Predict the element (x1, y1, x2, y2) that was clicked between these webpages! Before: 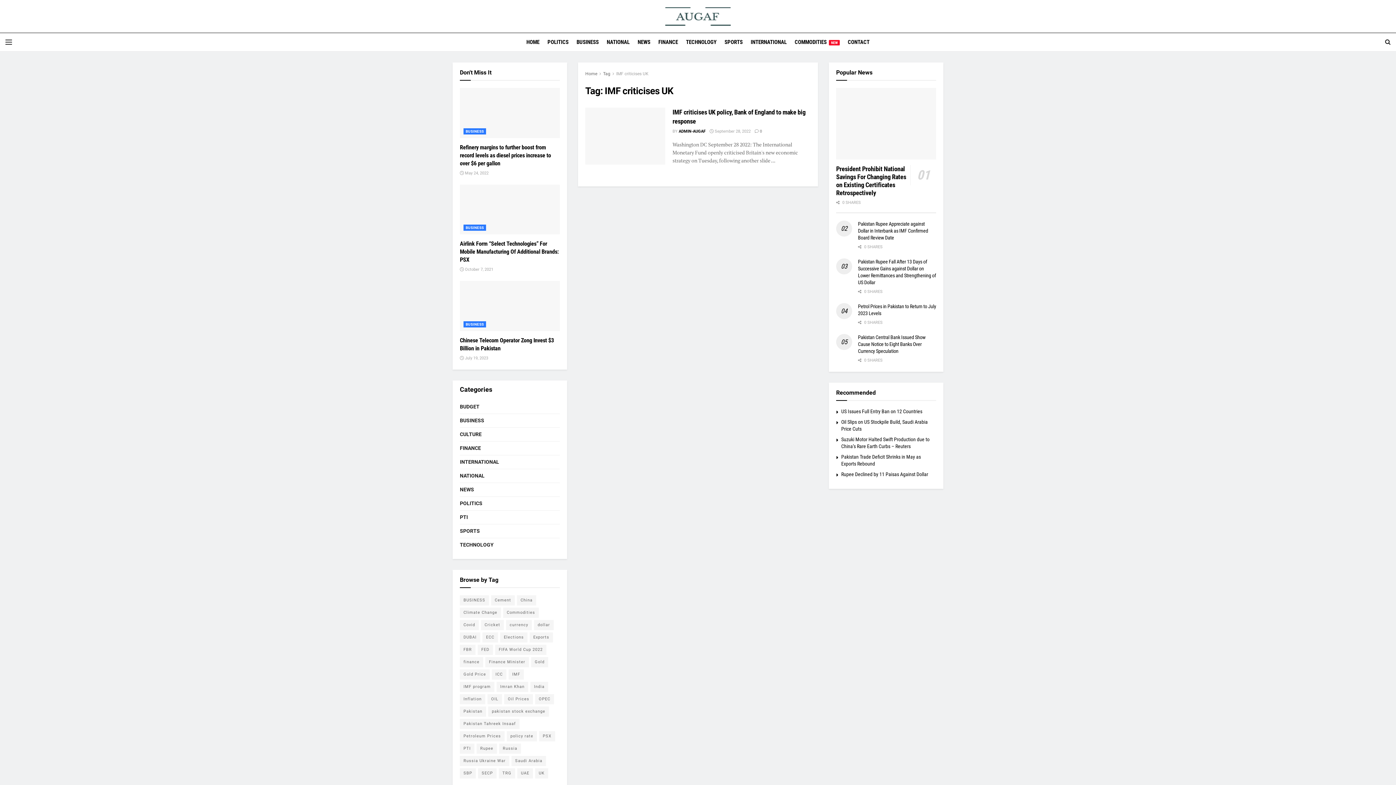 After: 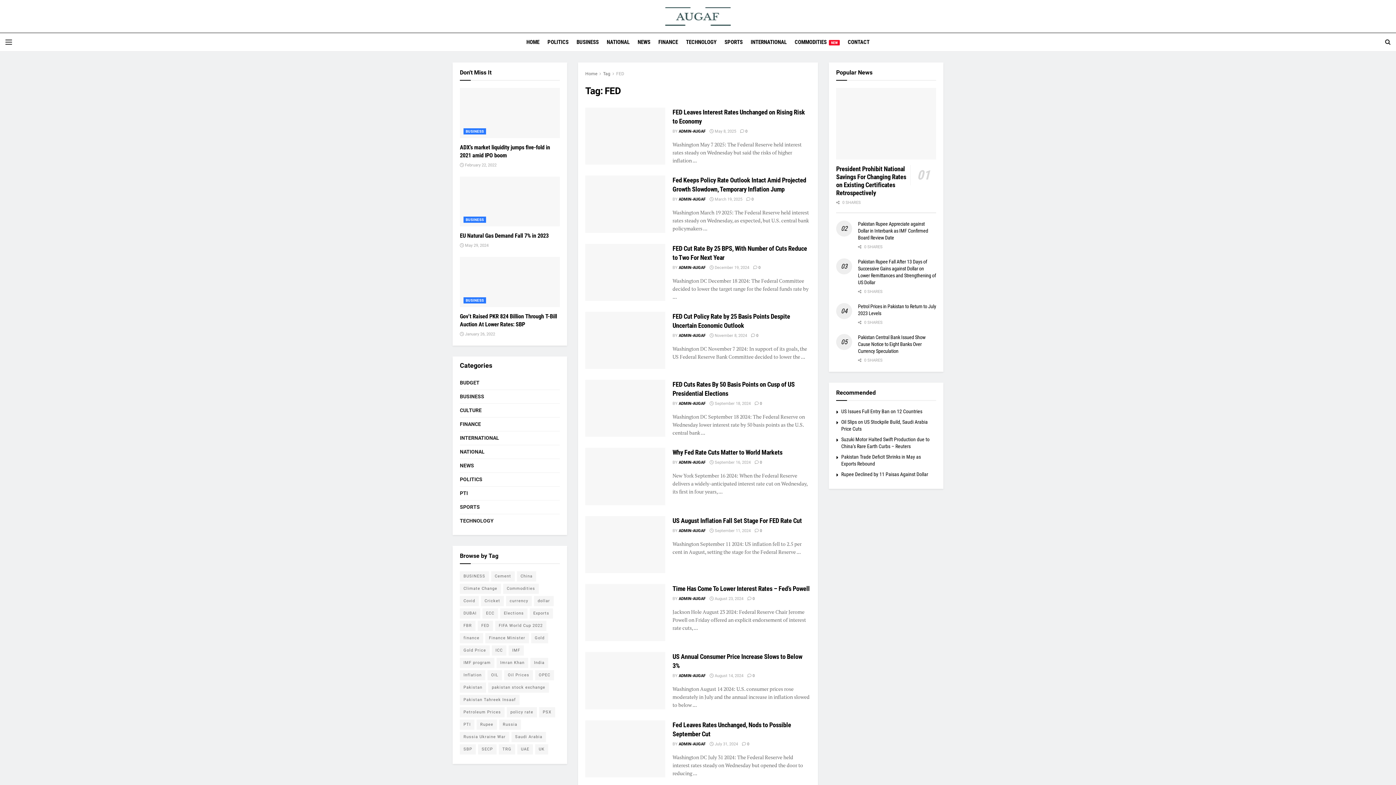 Action: label: FED (82 items) bbox: (477, 644, 493, 655)